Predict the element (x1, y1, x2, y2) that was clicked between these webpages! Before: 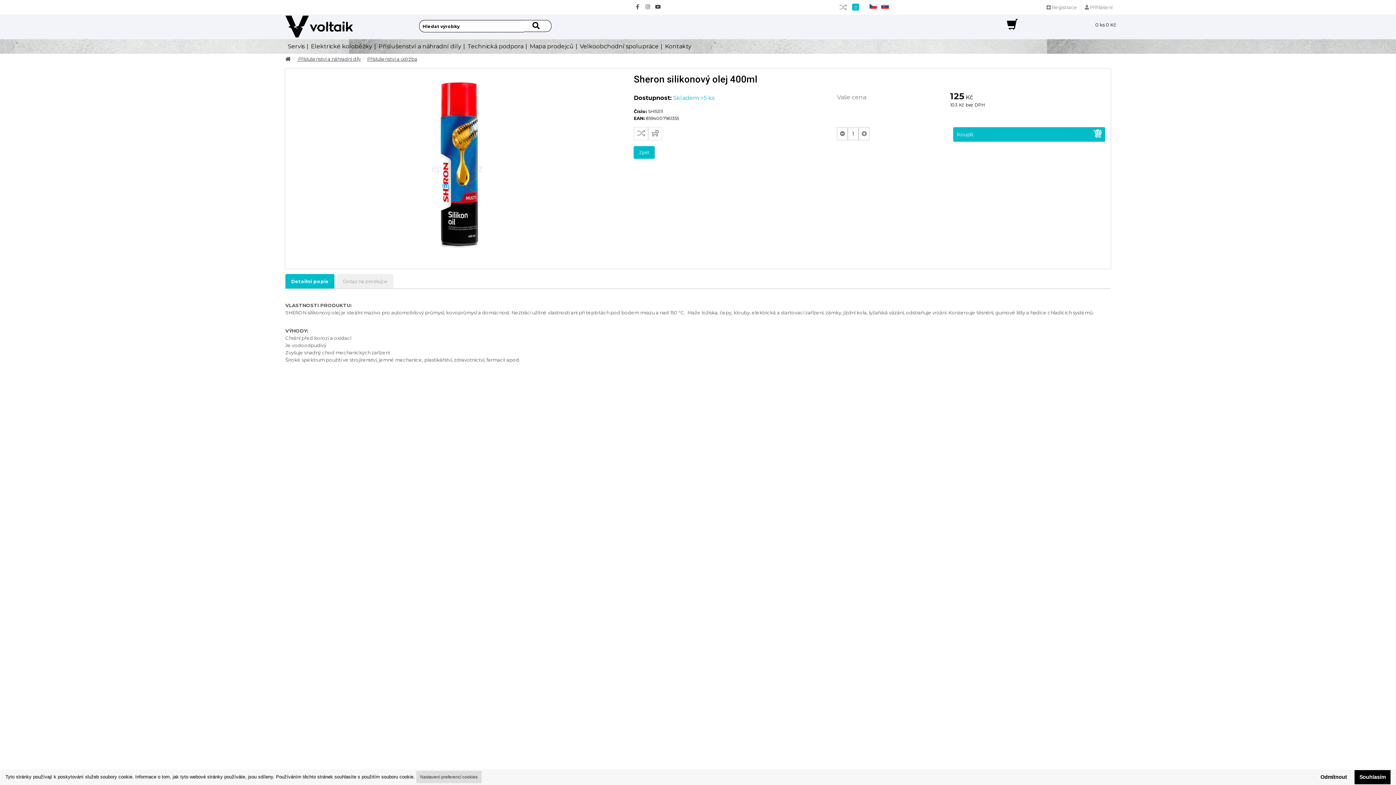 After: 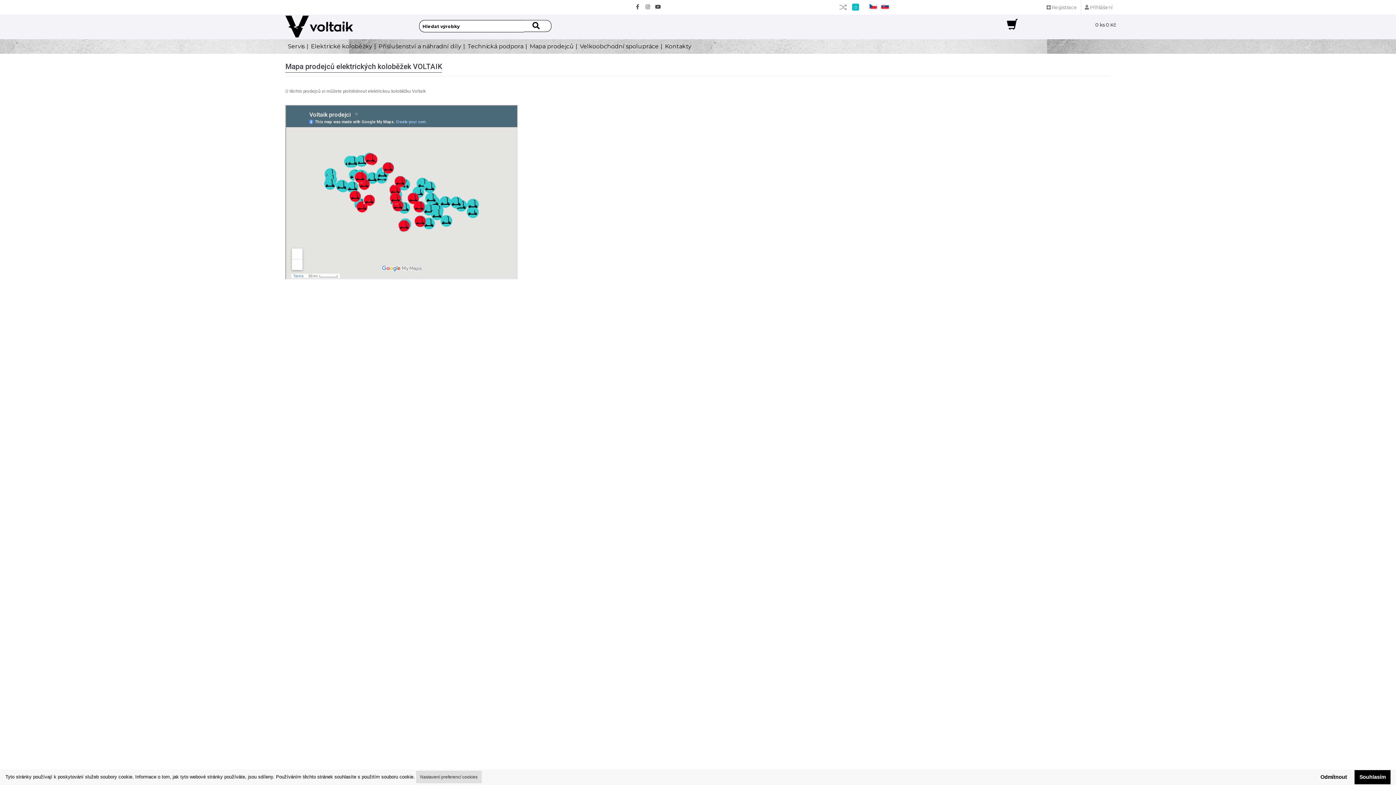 Action: label: Mapa prodejců bbox: (527, 39, 577, 53)